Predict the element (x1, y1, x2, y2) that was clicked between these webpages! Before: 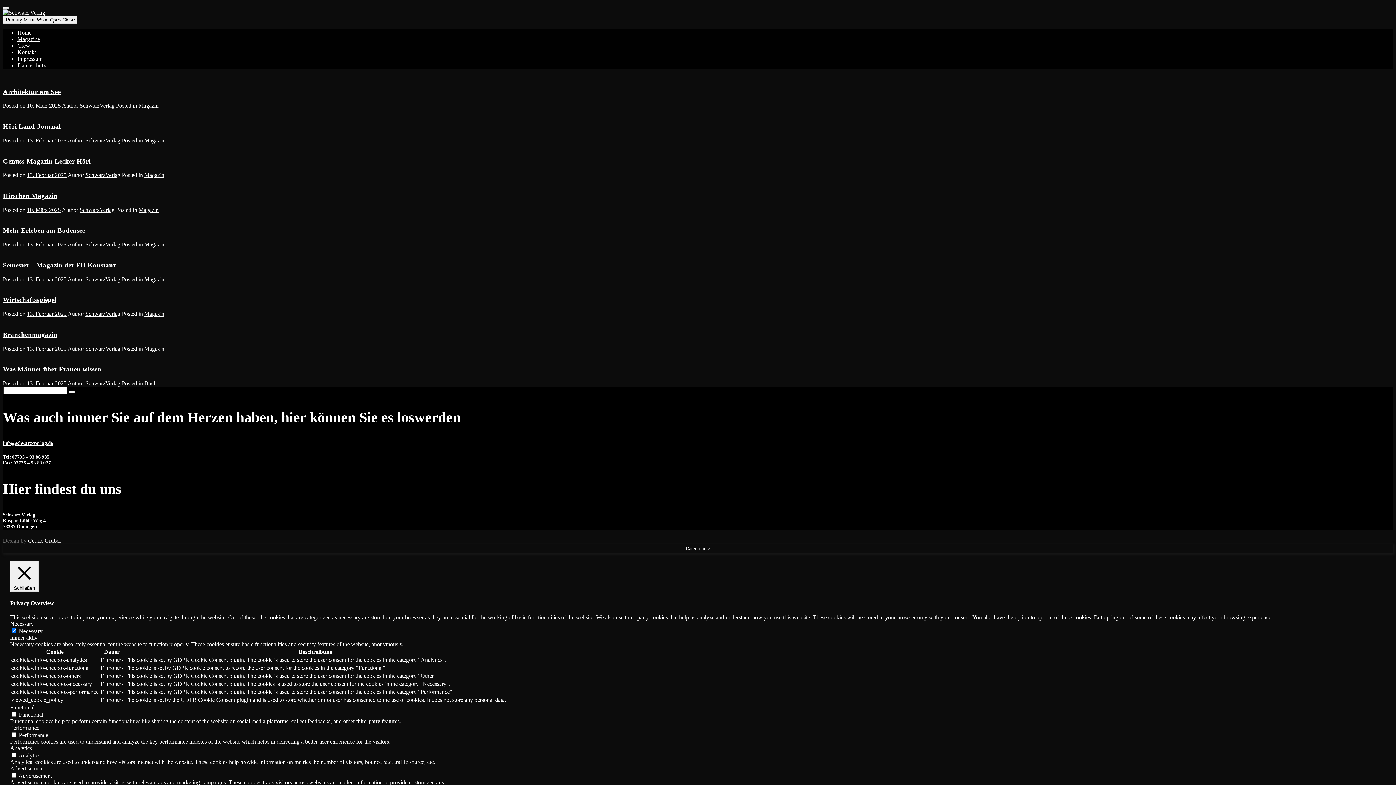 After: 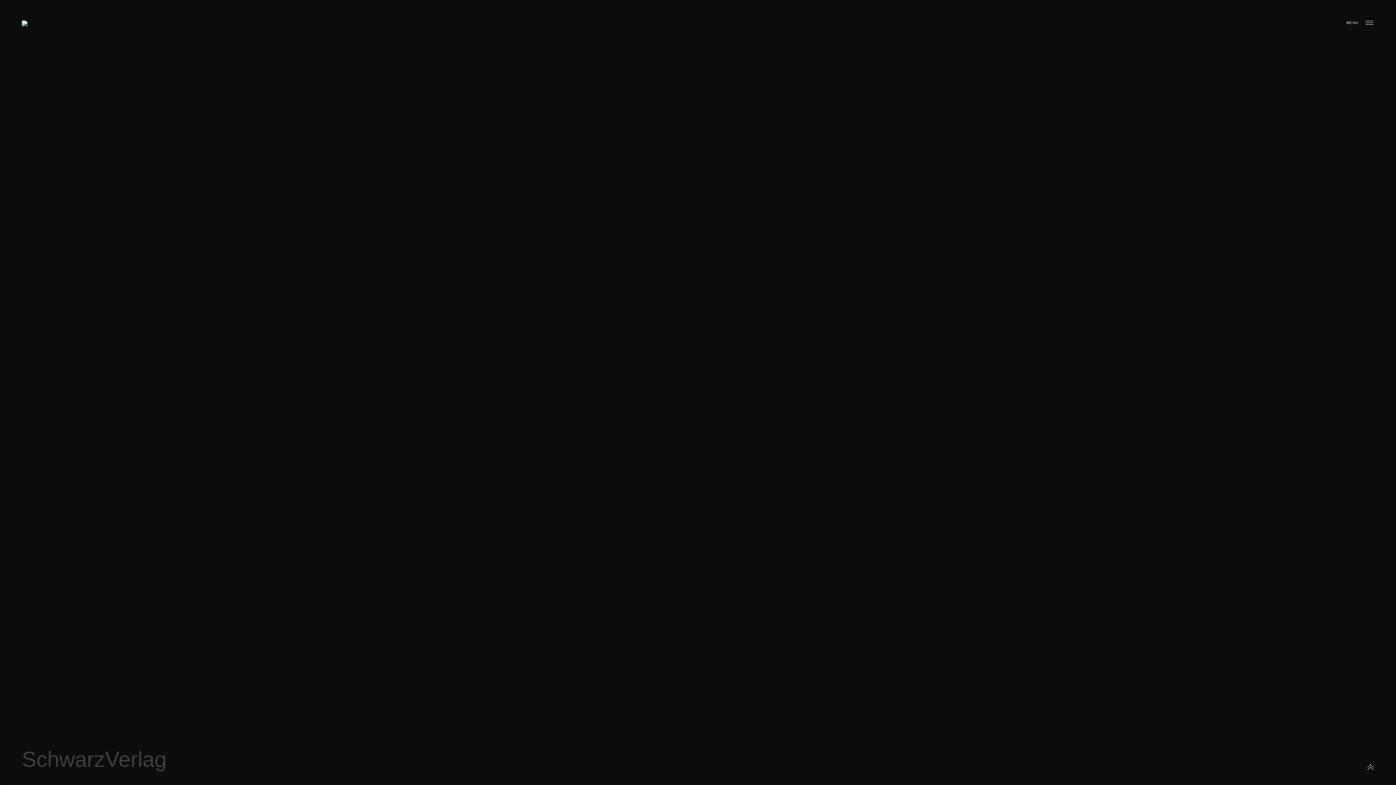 Action: label: SchwarzVerlag bbox: (79, 206, 114, 213)